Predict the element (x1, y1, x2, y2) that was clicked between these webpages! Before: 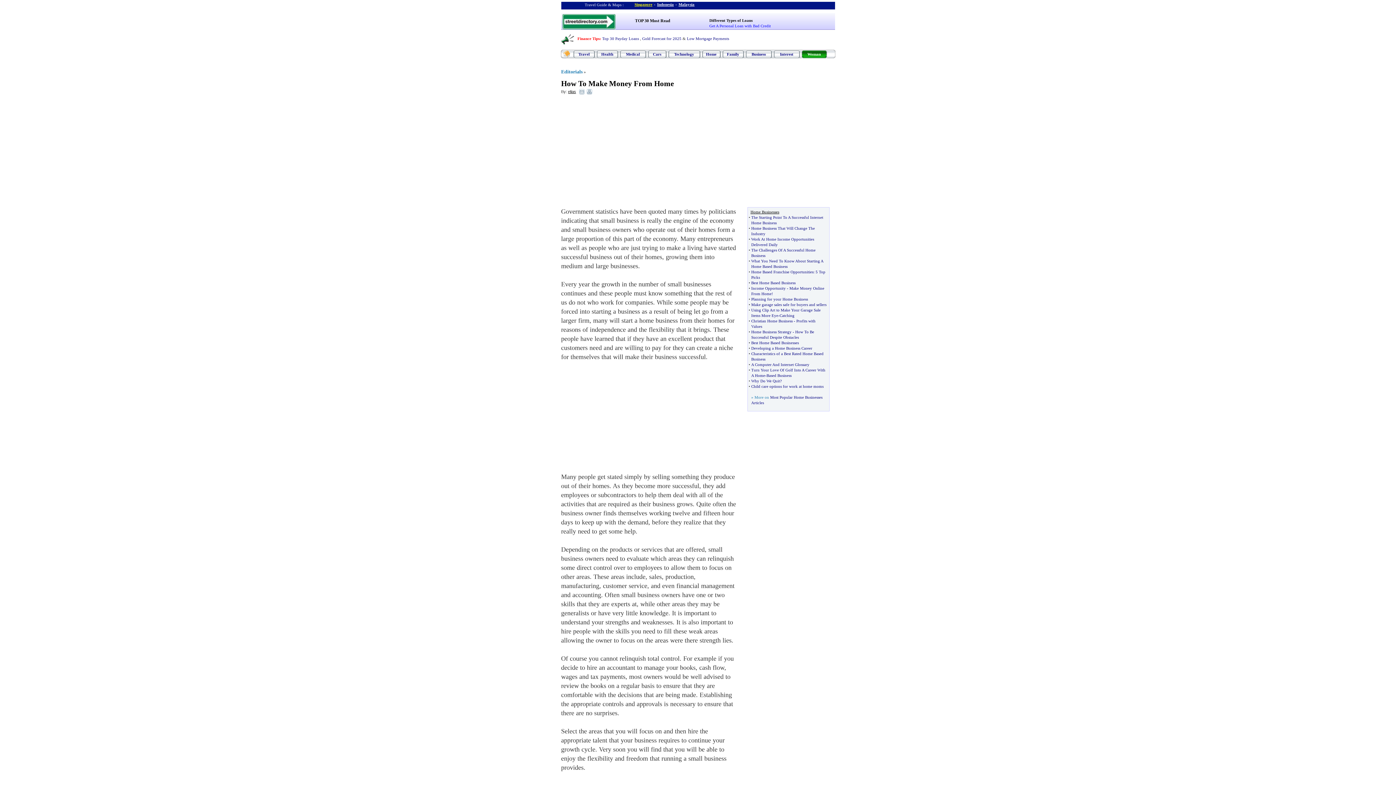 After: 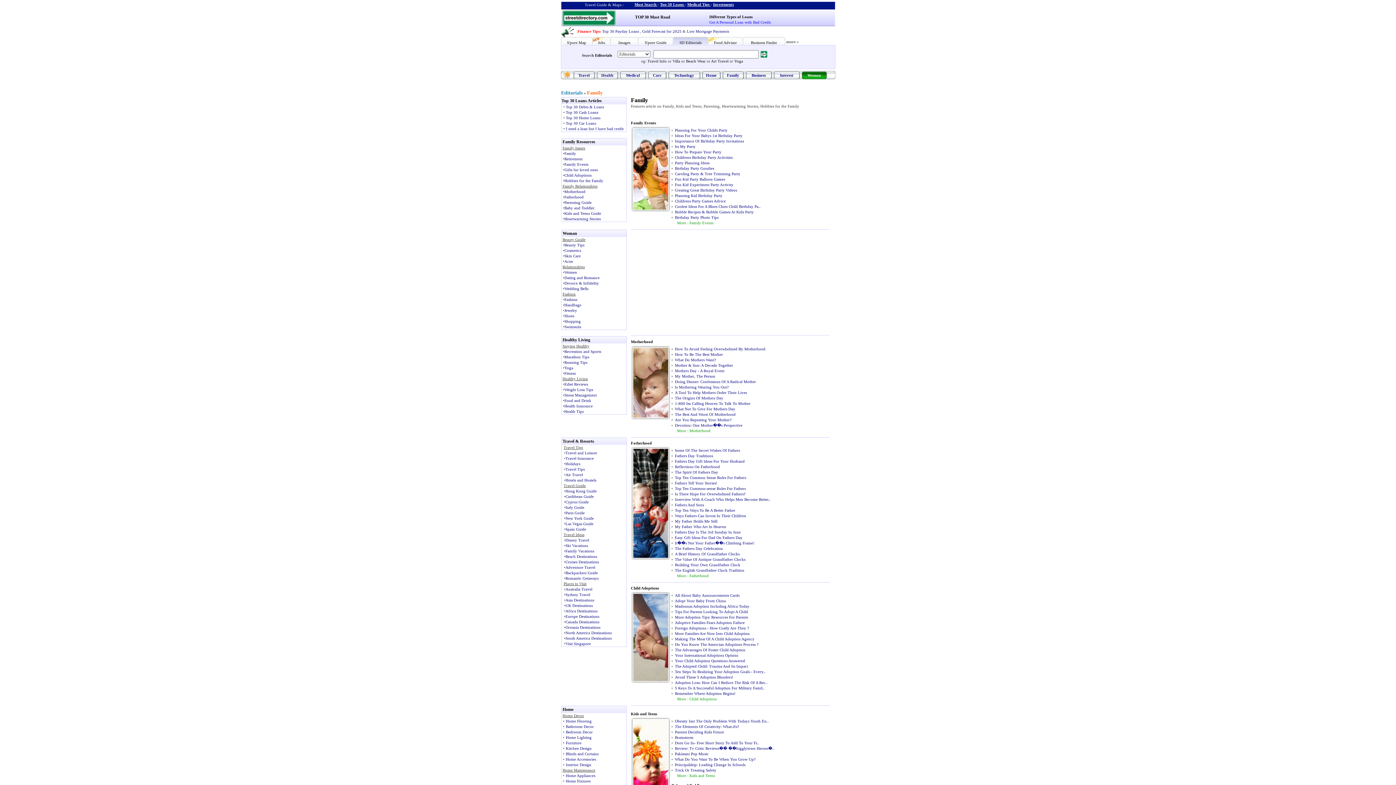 Action: bbox: (727, 52, 739, 56) label: Family